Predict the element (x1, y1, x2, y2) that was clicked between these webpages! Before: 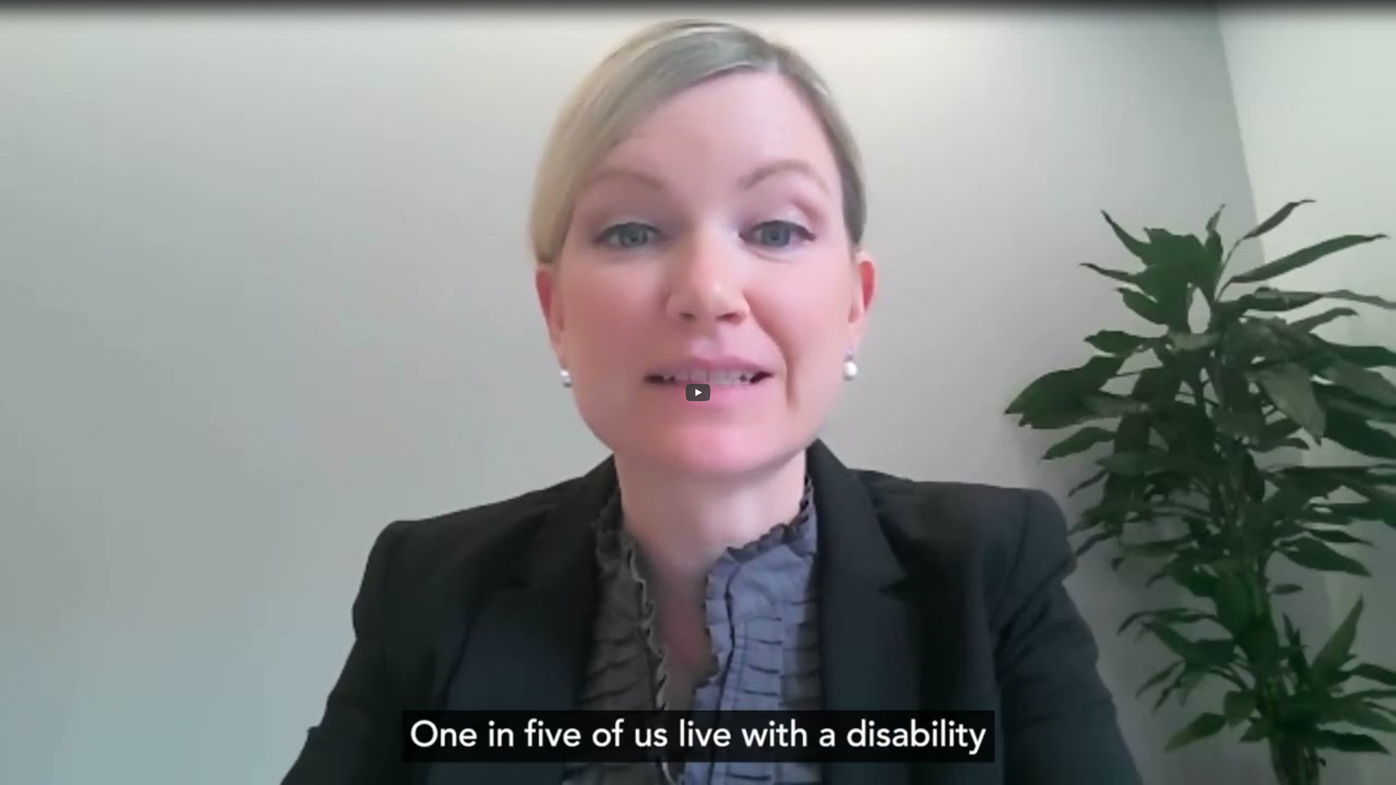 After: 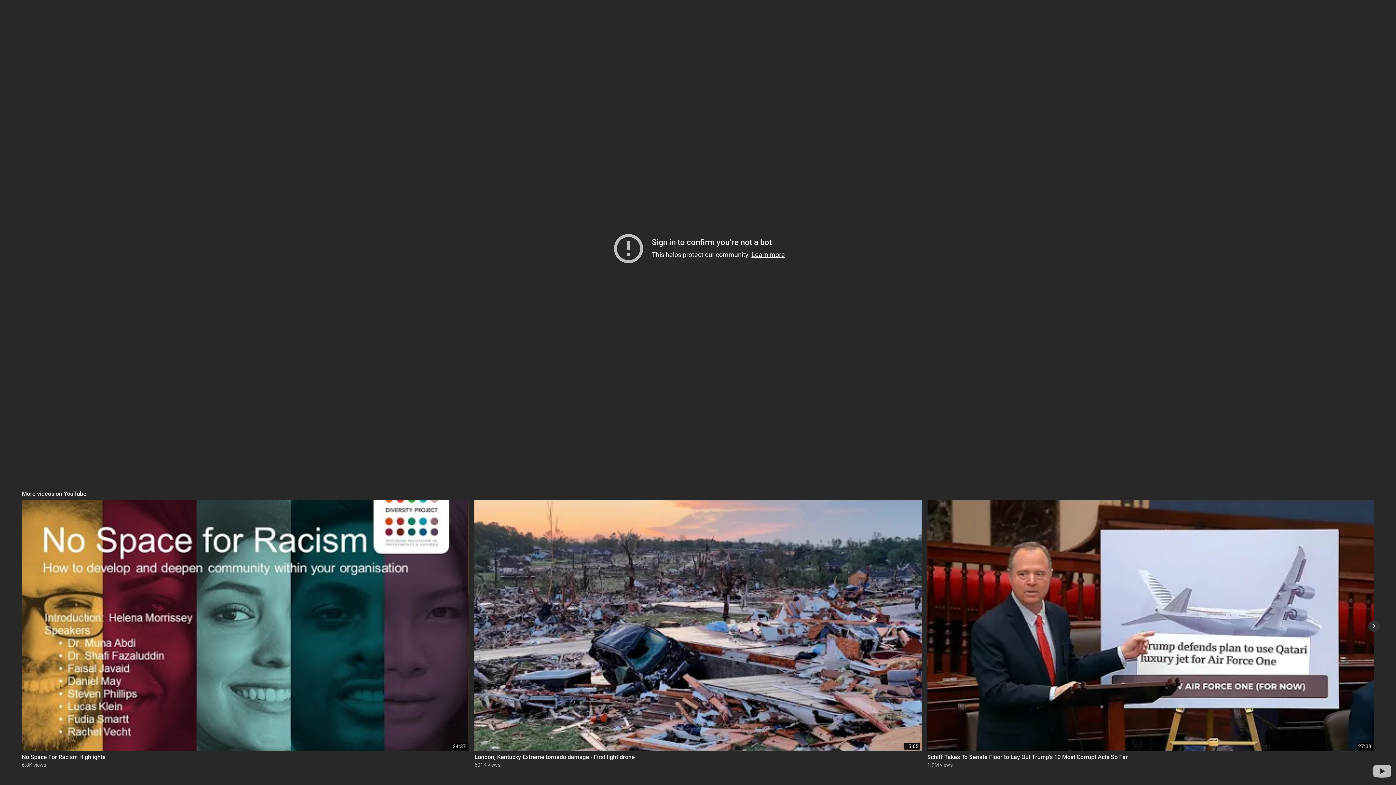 Action: bbox: (685, 384, 710, 401) label: Play